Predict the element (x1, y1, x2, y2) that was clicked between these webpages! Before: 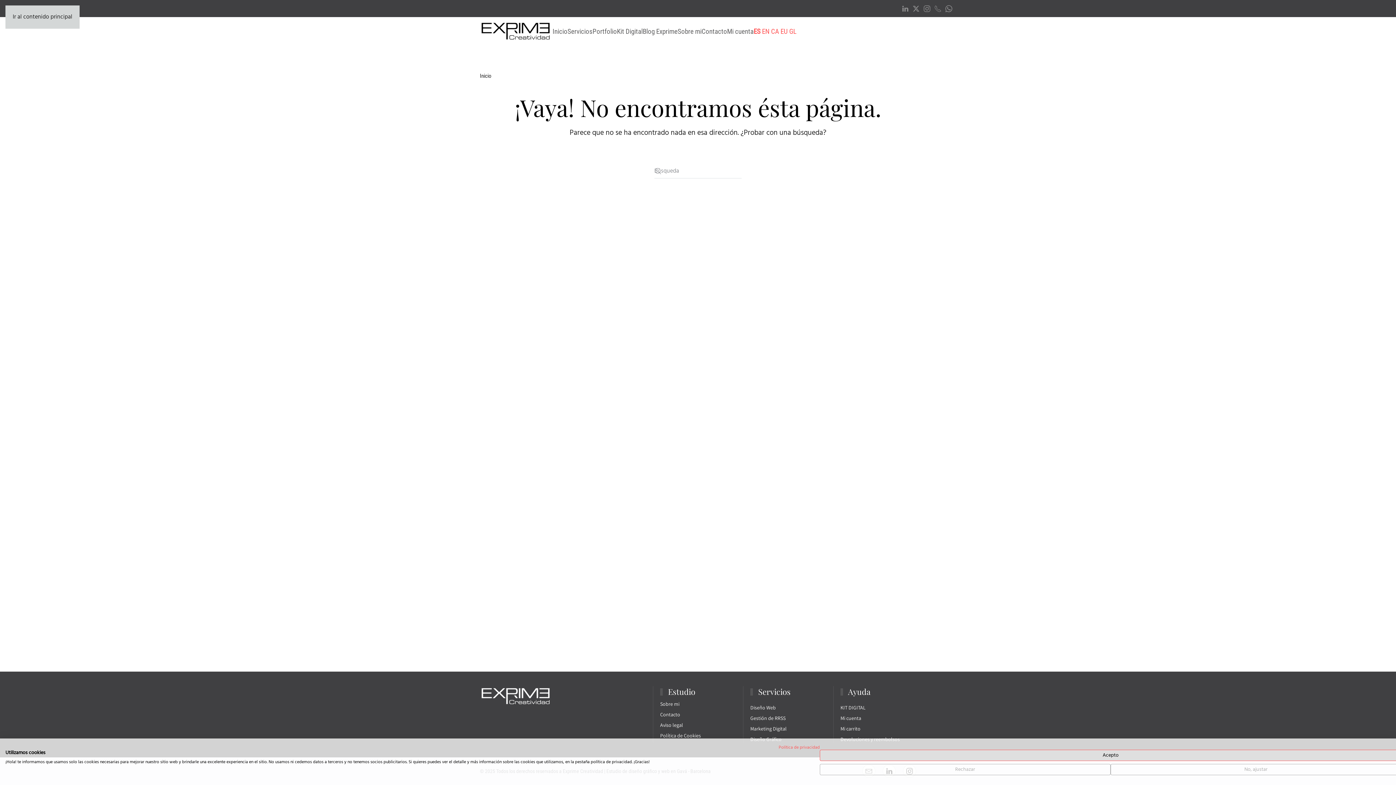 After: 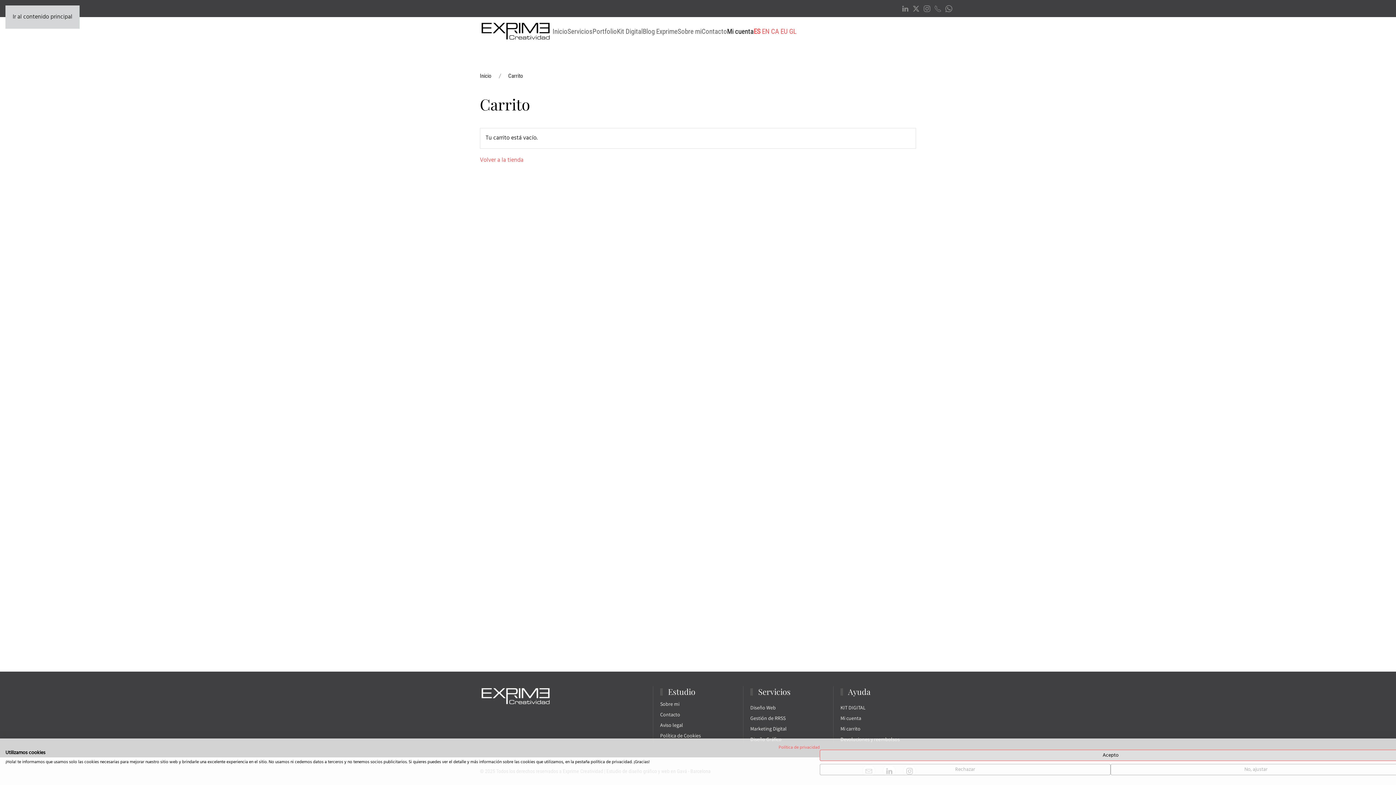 Action: label: Mi carrito bbox: (840, 725, 916, 732)